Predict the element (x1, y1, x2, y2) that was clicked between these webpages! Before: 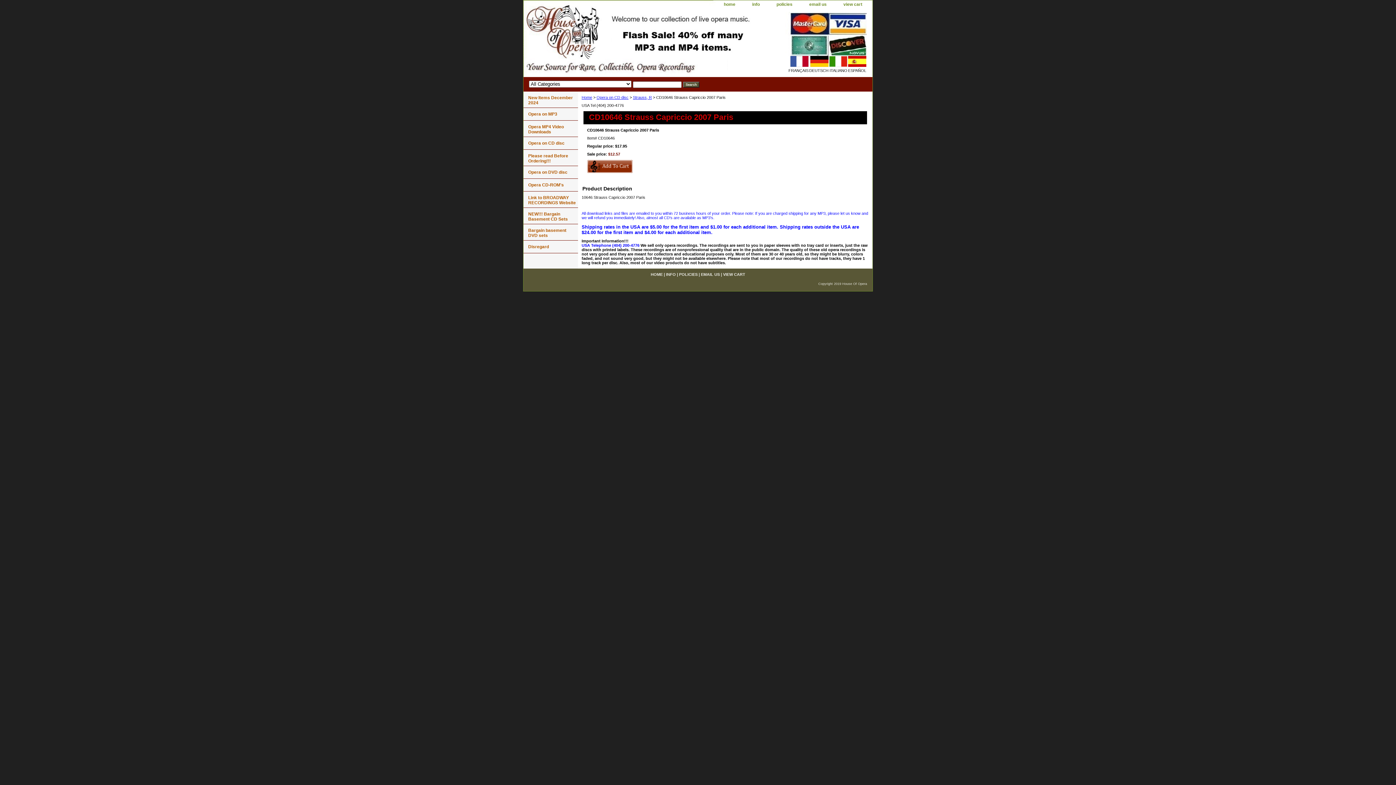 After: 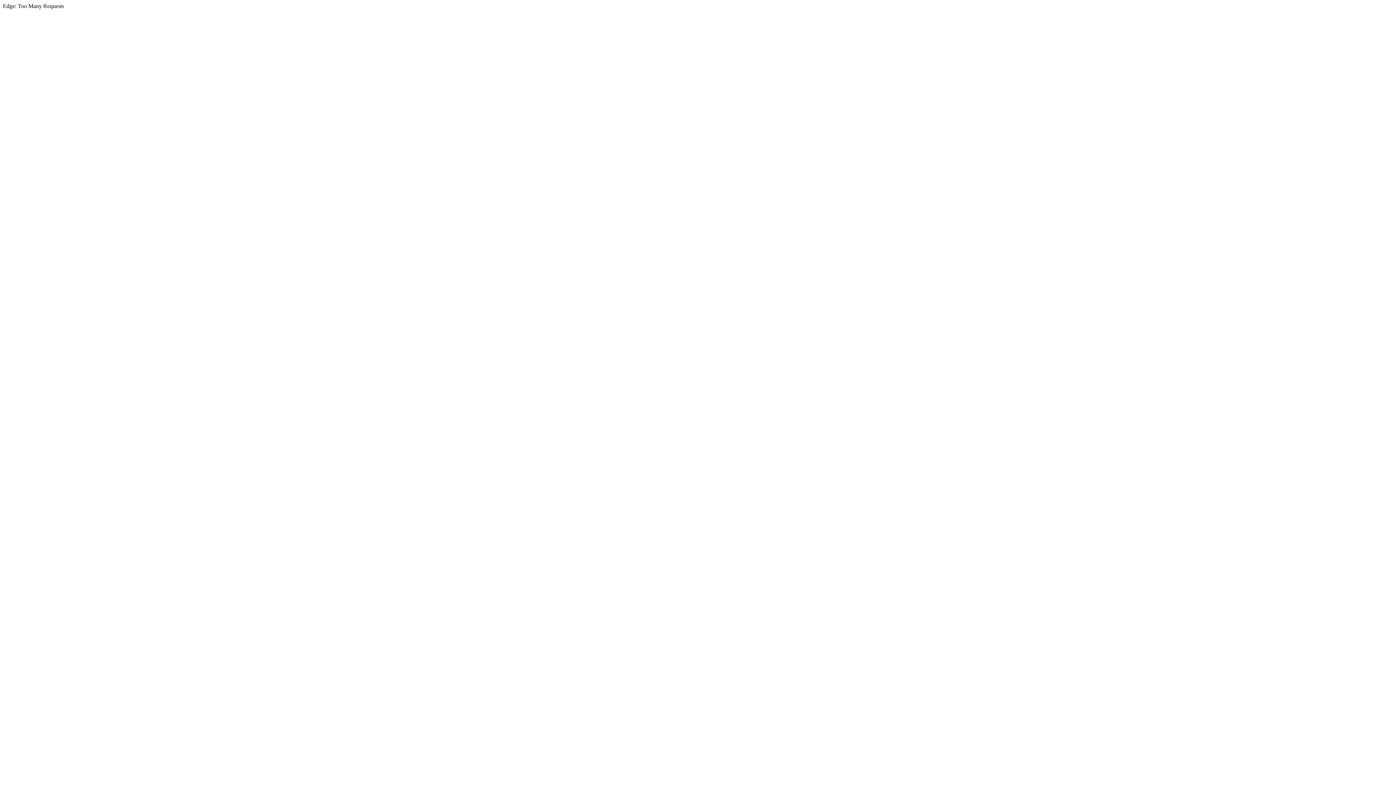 Action: bbox: (810, 63, 828, 67)